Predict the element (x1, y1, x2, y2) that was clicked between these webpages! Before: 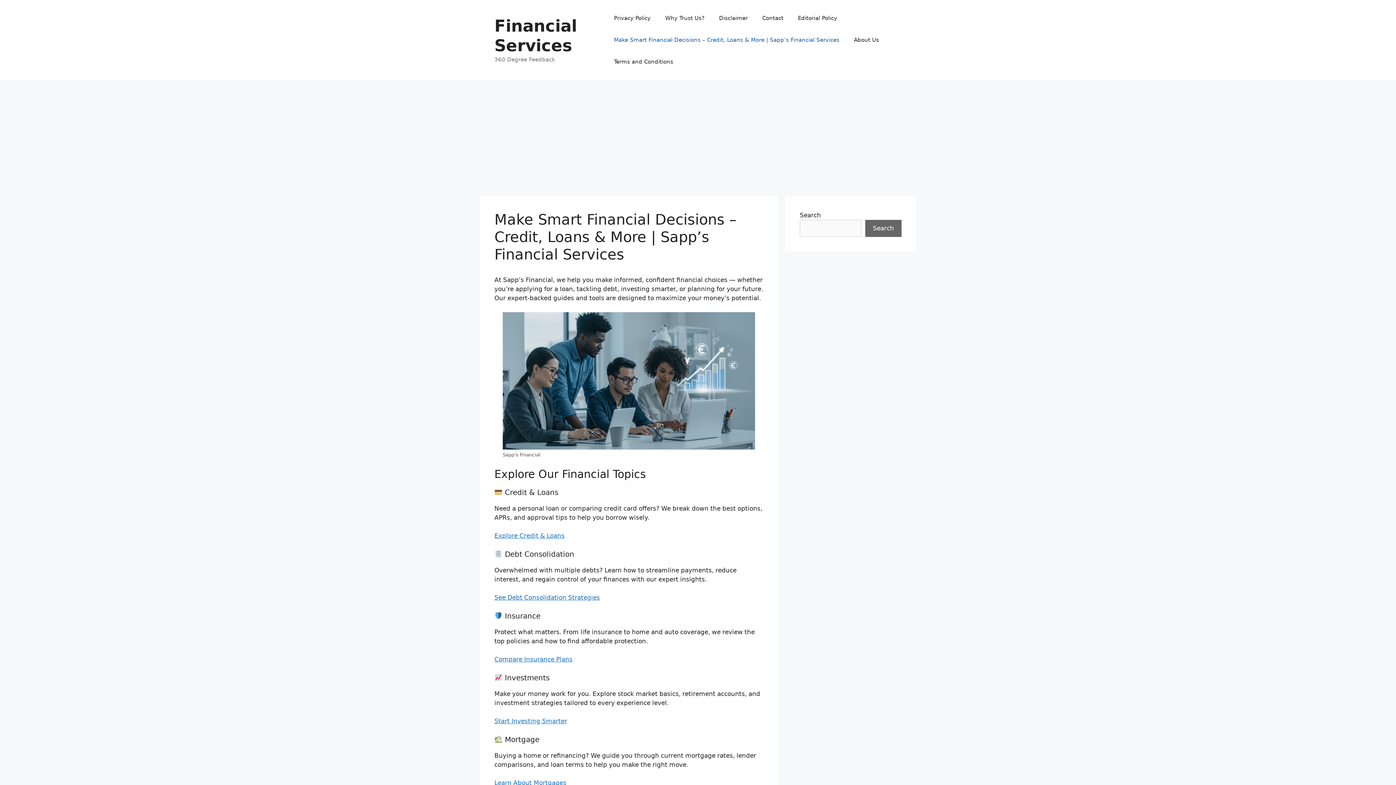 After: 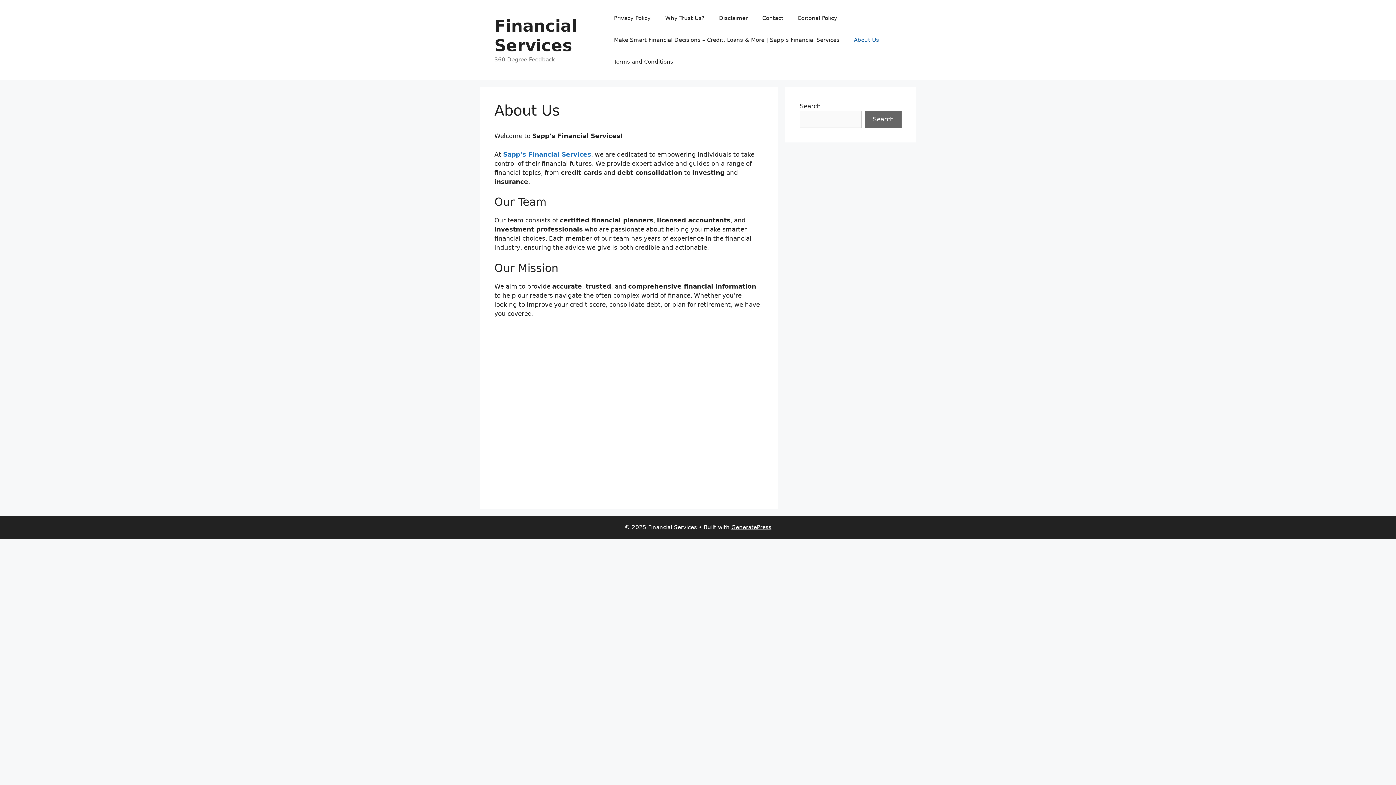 Action: bbox: (846, 29, 886, 50) label: About Us